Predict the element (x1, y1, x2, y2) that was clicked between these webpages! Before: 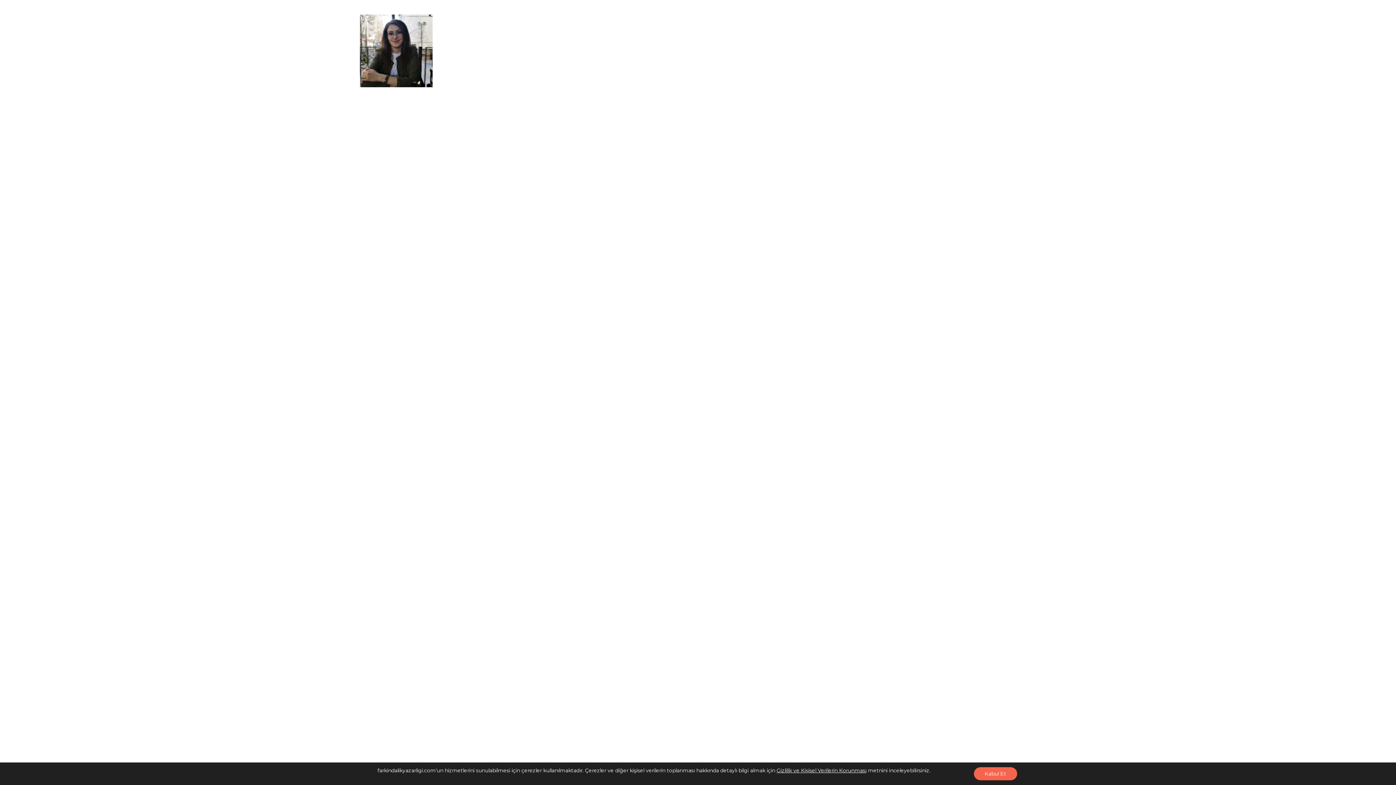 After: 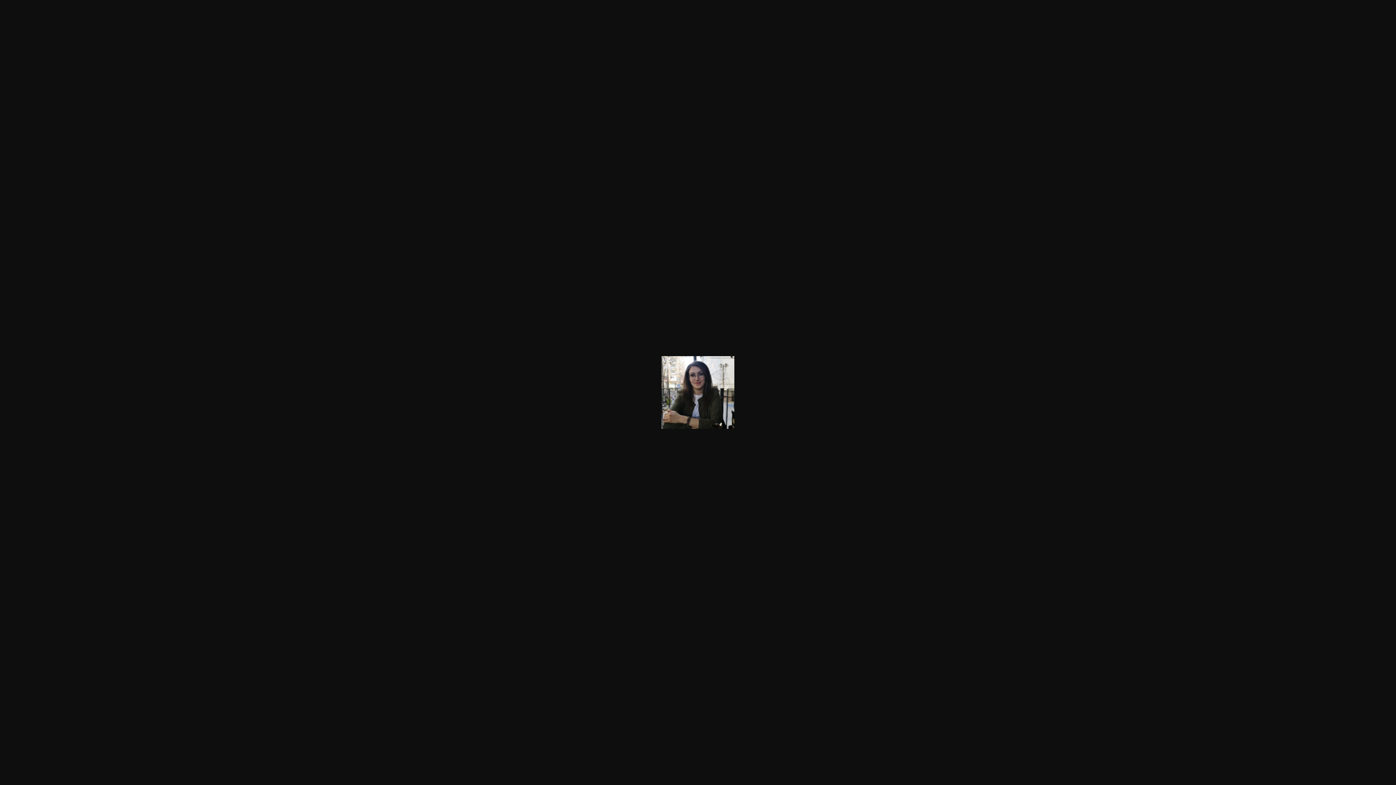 Action: bbox: (360, 79, 432, 89)